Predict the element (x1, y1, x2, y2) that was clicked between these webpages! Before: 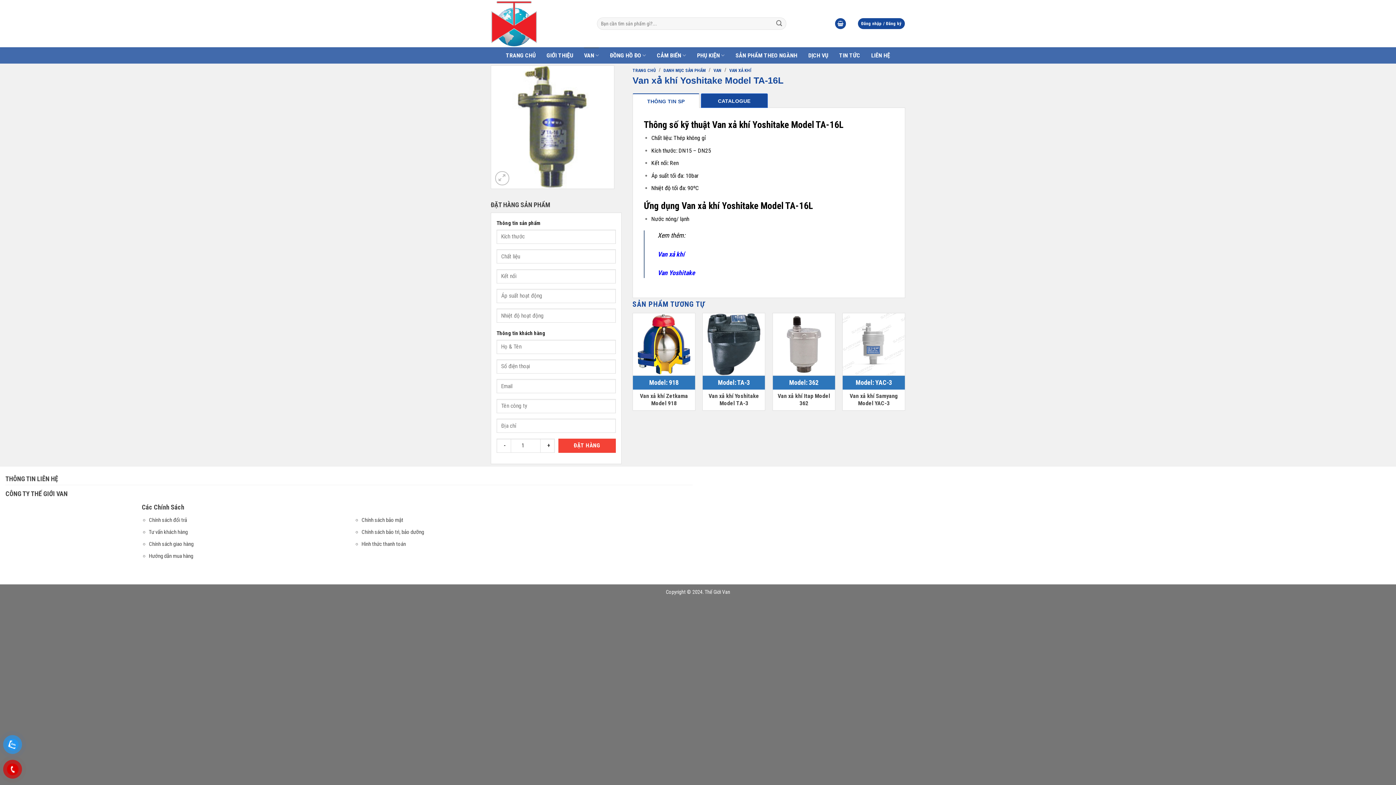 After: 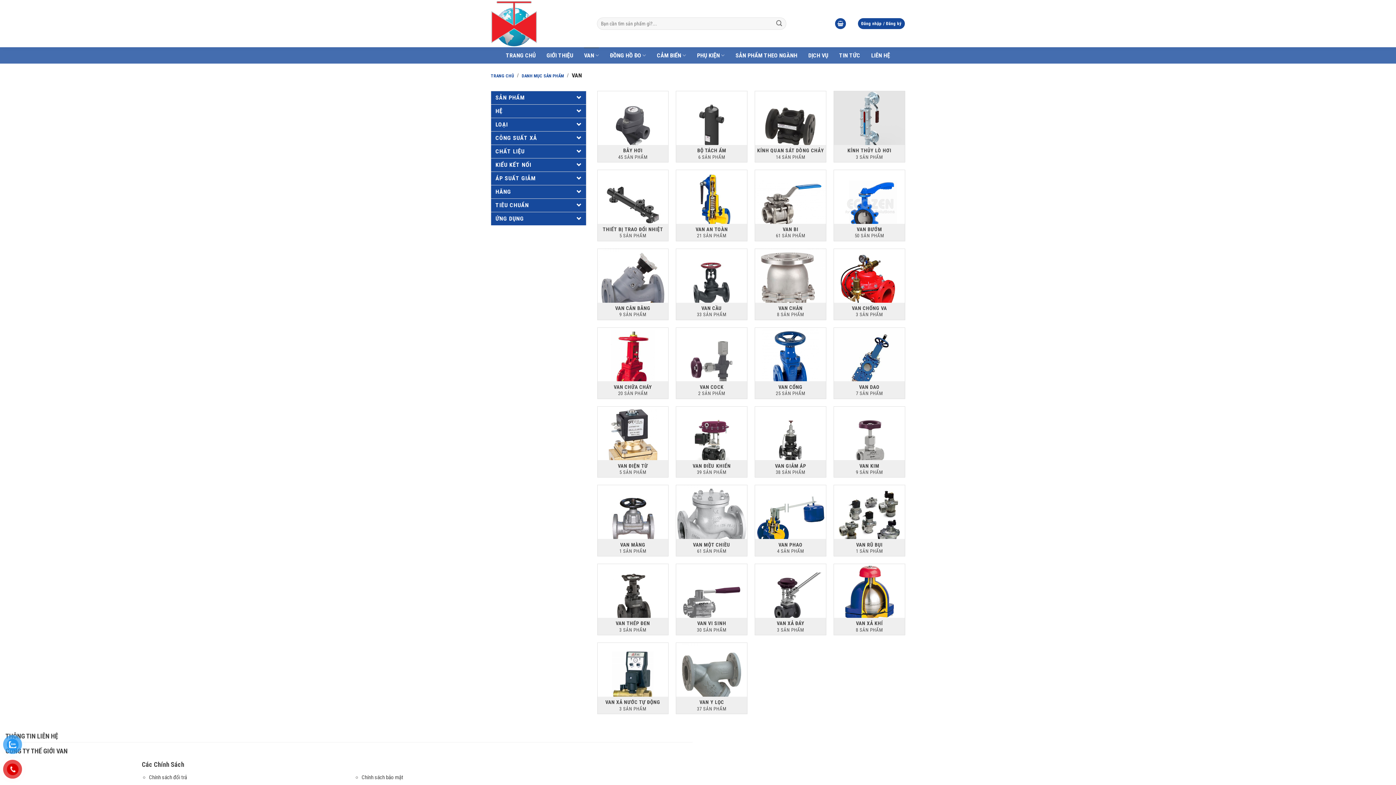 Action: label: VAN bbox: (713, 68, 721, 73)